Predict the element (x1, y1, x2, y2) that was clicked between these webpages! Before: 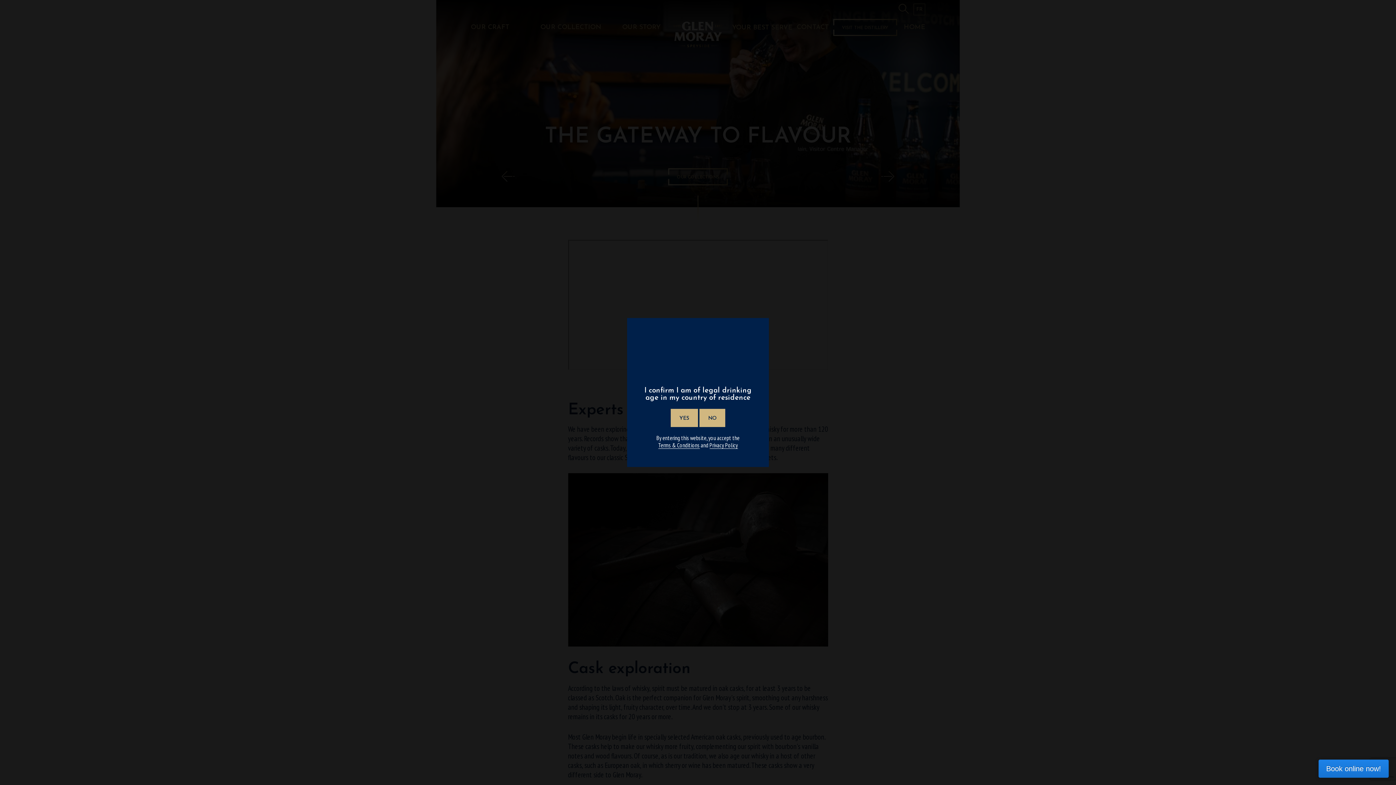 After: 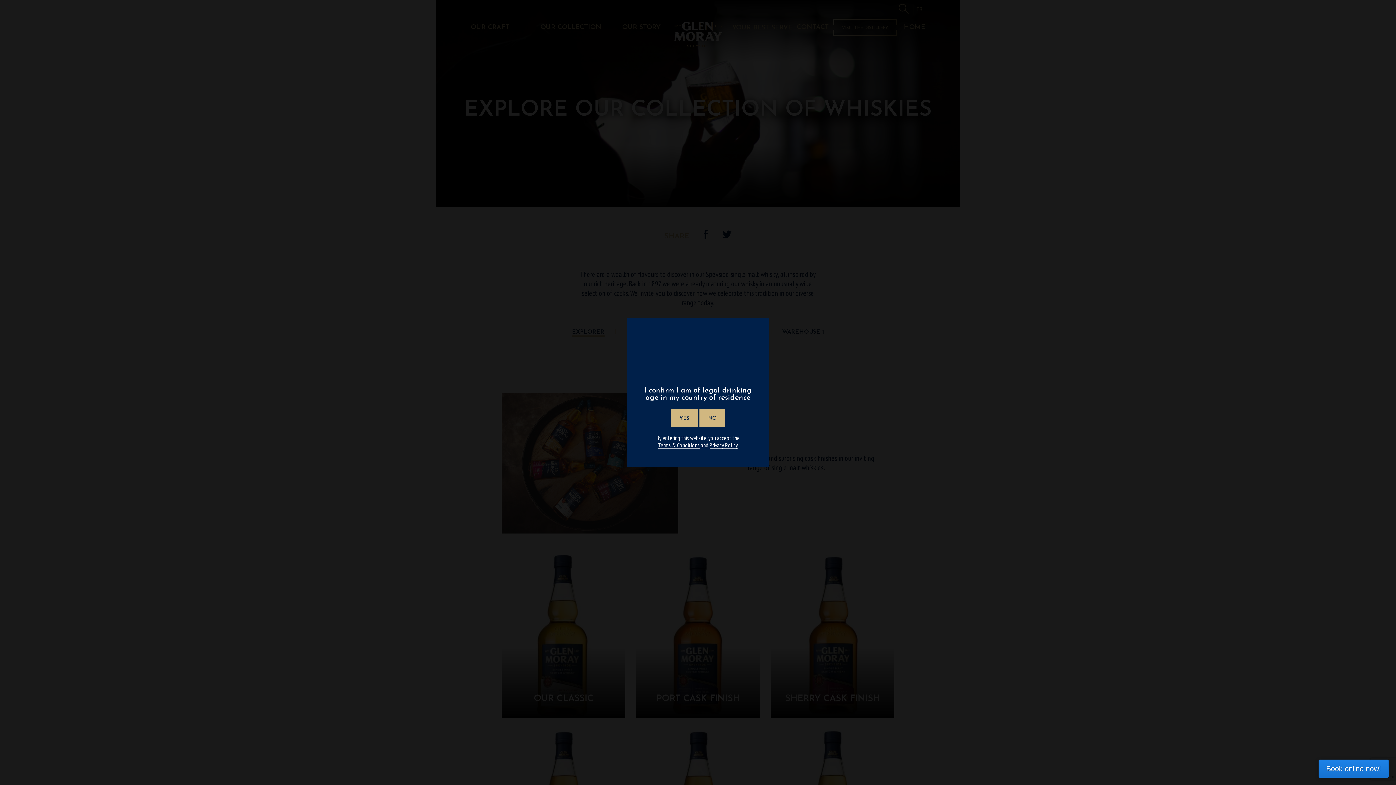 Action: bbox: (658, 441, 699, 449) label: Terms & Conditions